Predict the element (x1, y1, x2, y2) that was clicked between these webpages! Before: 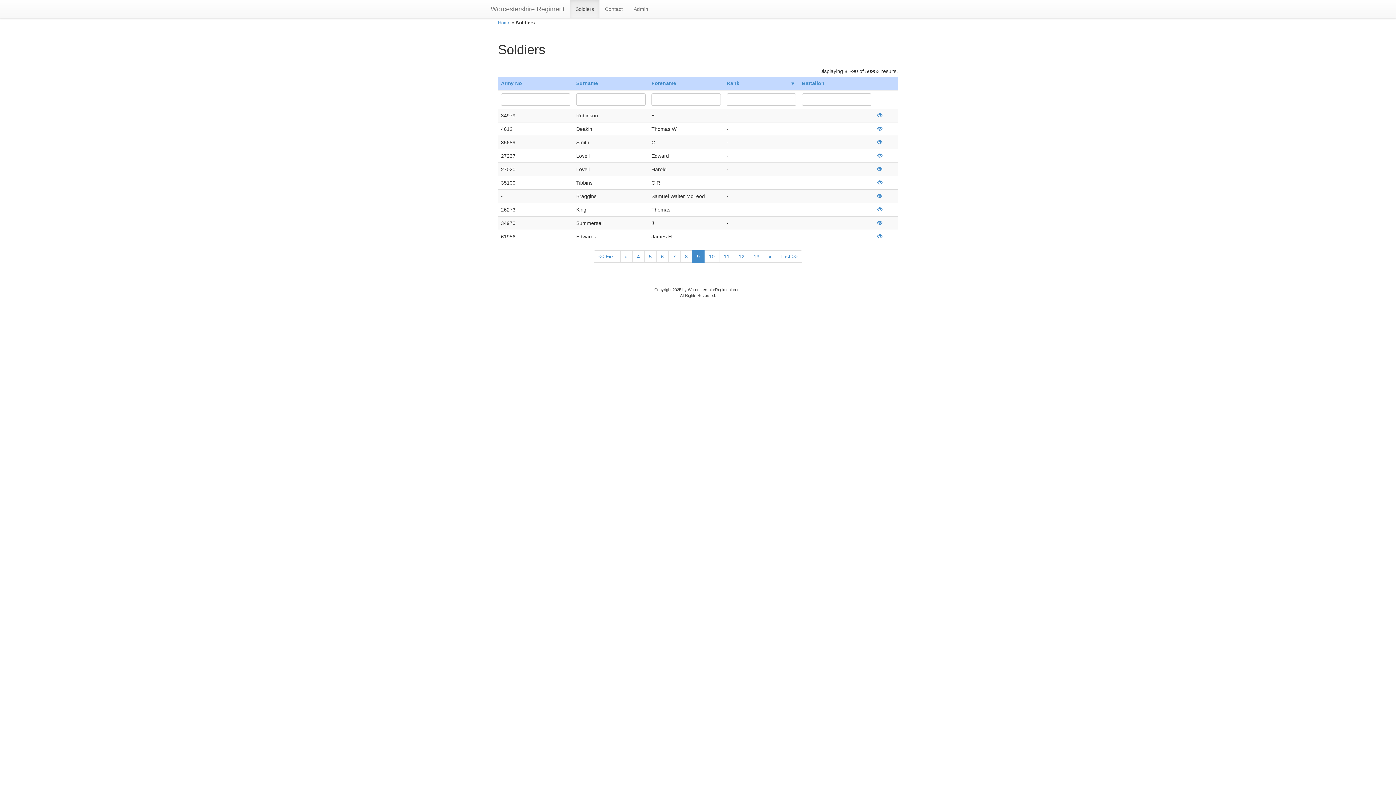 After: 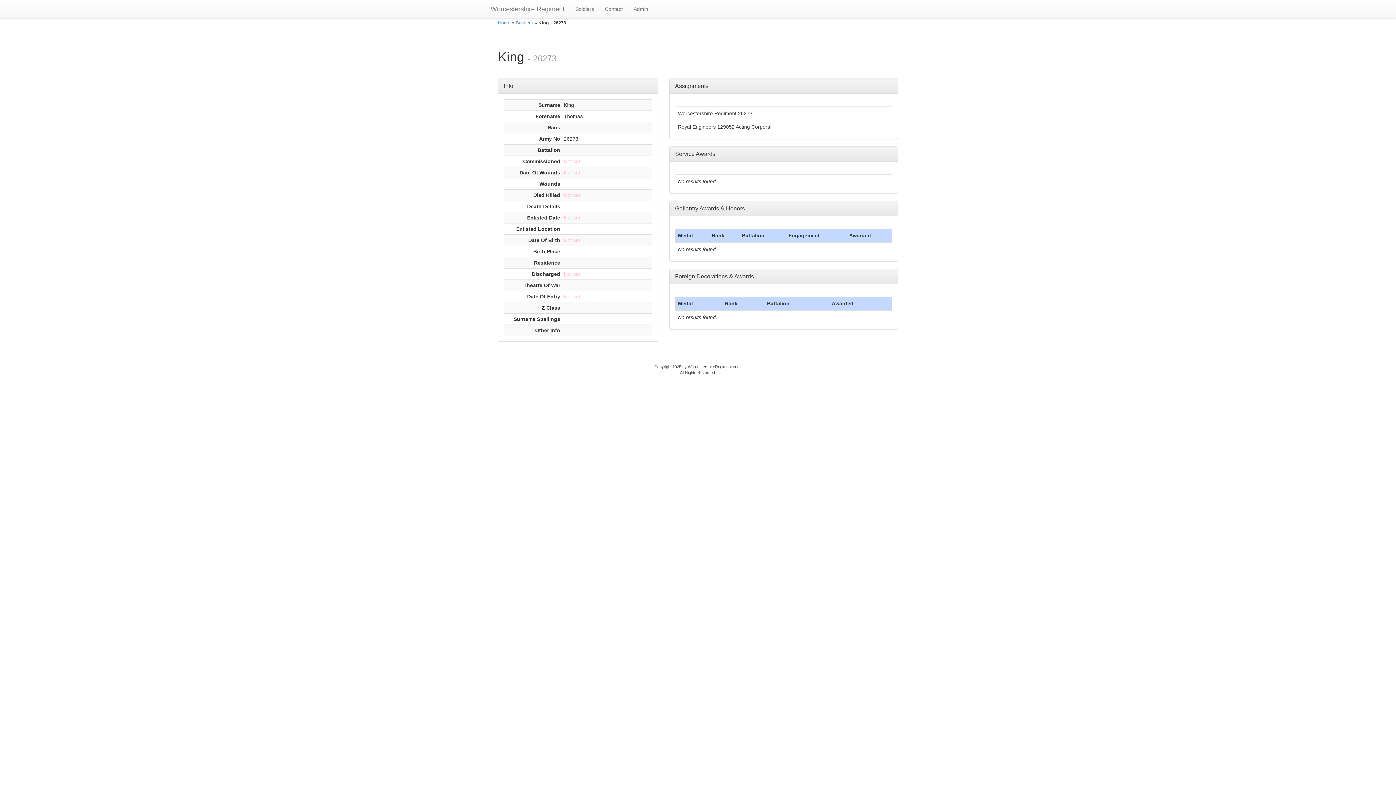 Action: bbox: (877, 206, 882, 212)